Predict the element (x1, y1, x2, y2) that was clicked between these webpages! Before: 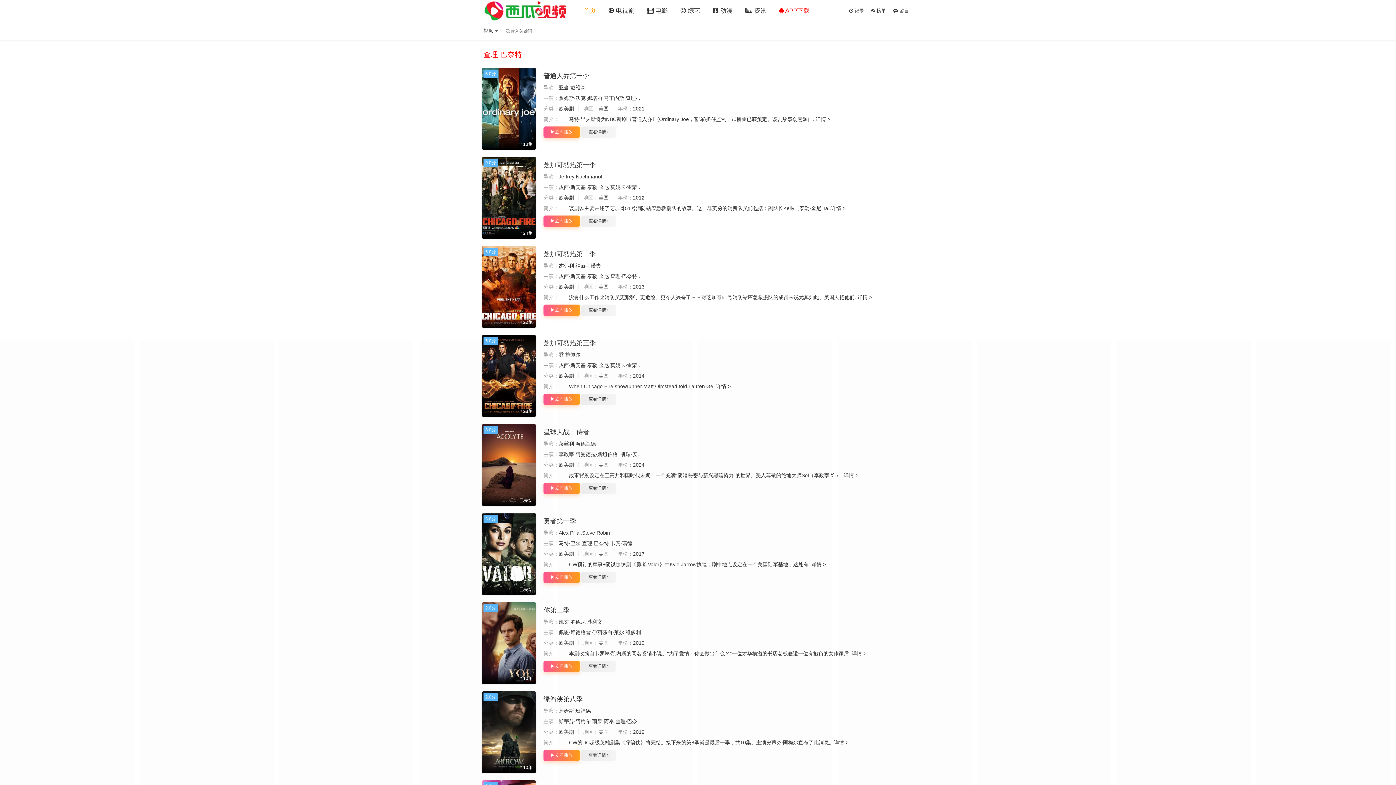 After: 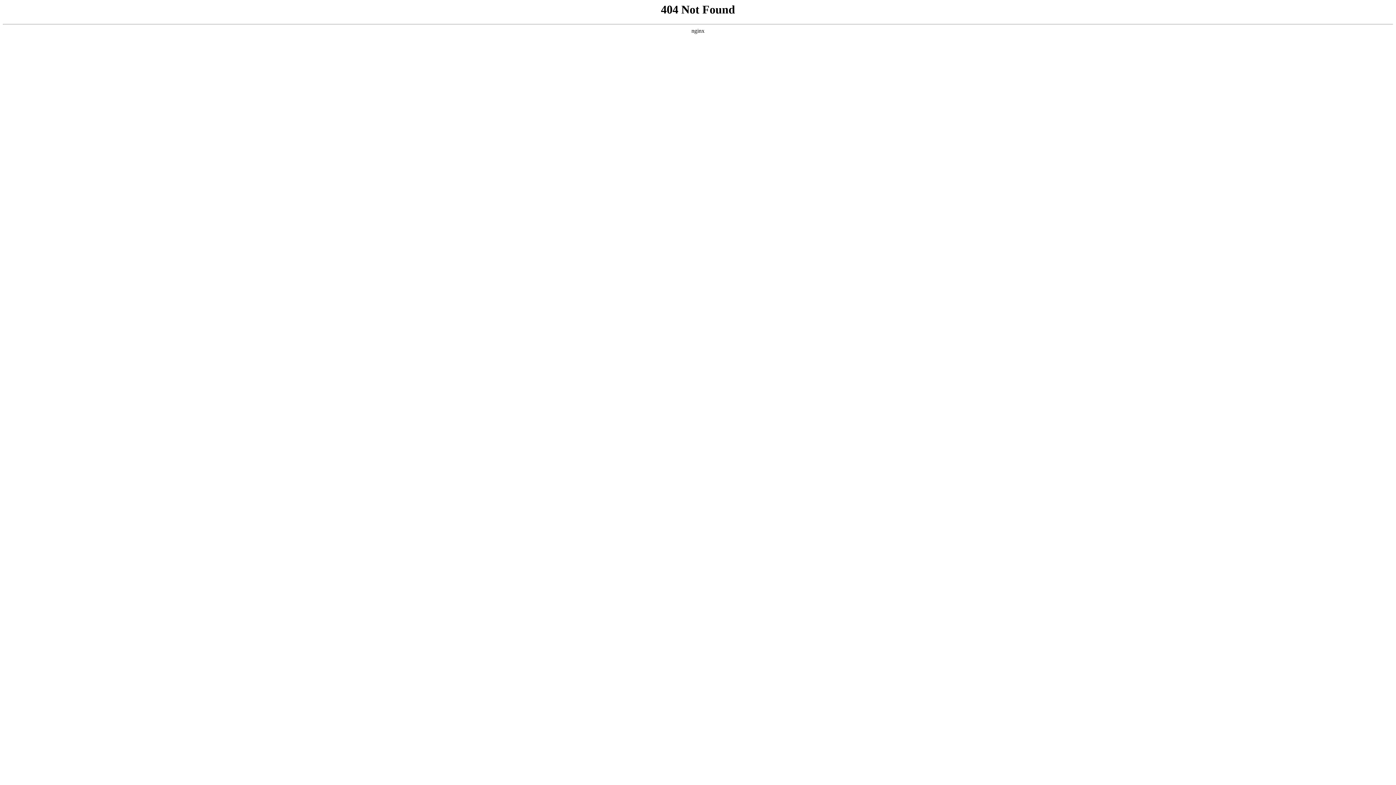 Action: label: 杰西·斯宾塞 bbox: (558, 273, 585, 279)